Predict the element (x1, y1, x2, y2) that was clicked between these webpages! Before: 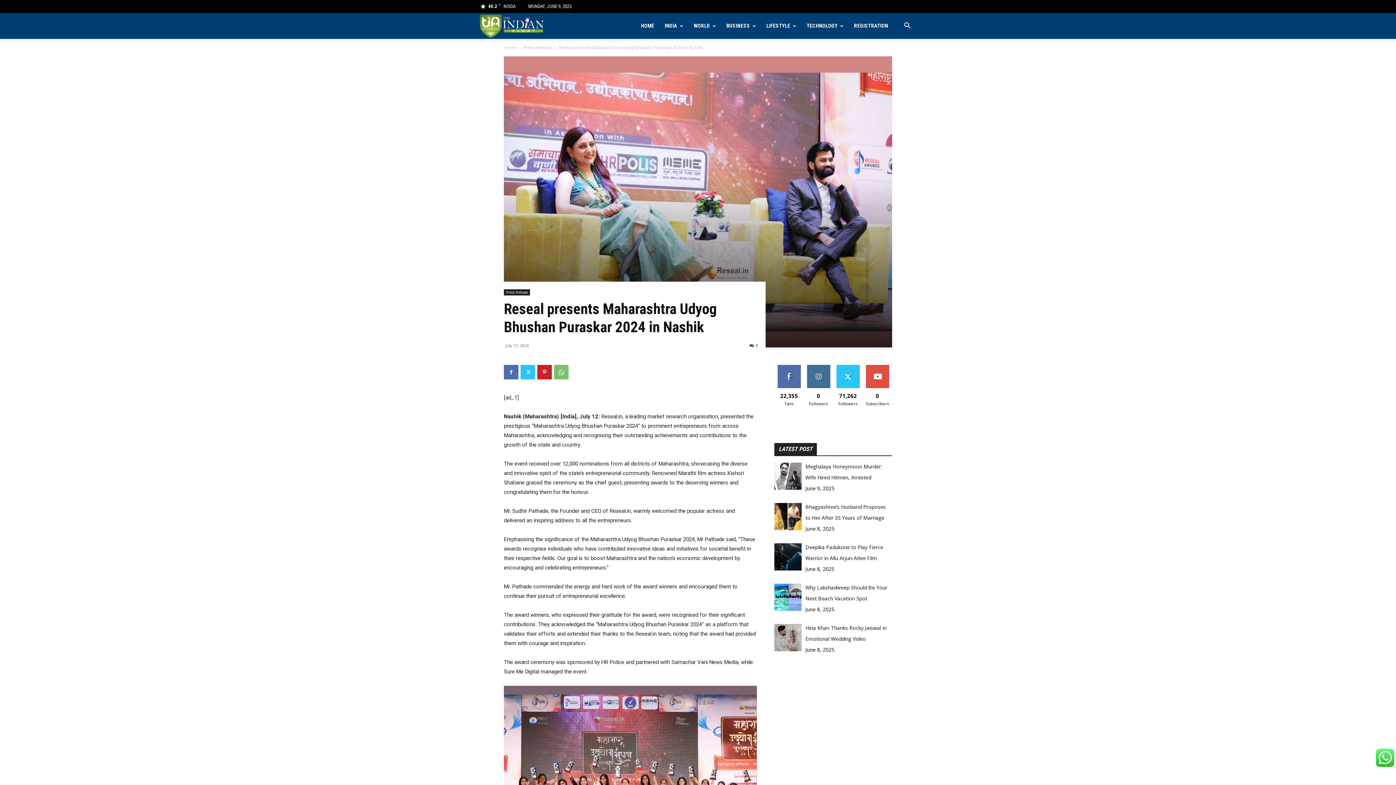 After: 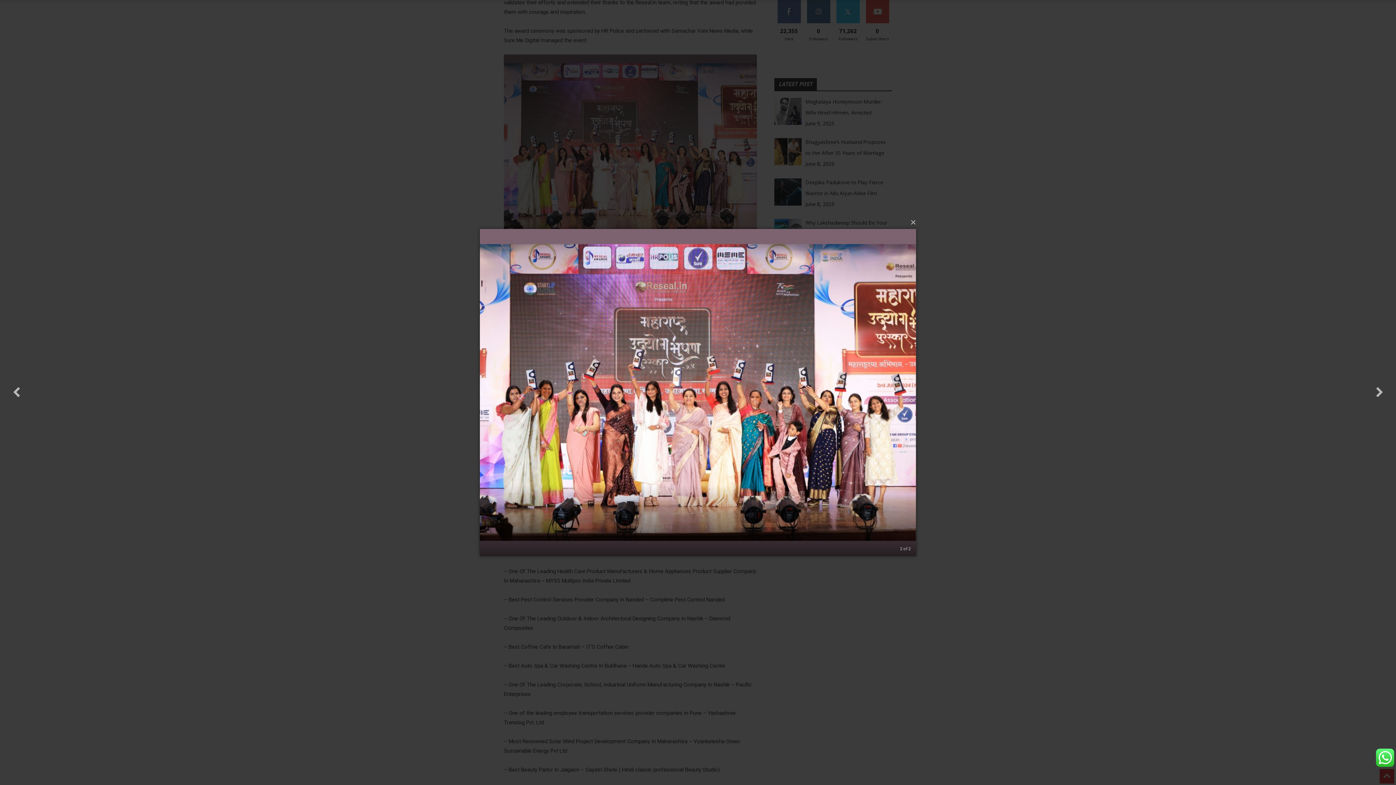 Action: bbox: (504, 686, 757, 876)